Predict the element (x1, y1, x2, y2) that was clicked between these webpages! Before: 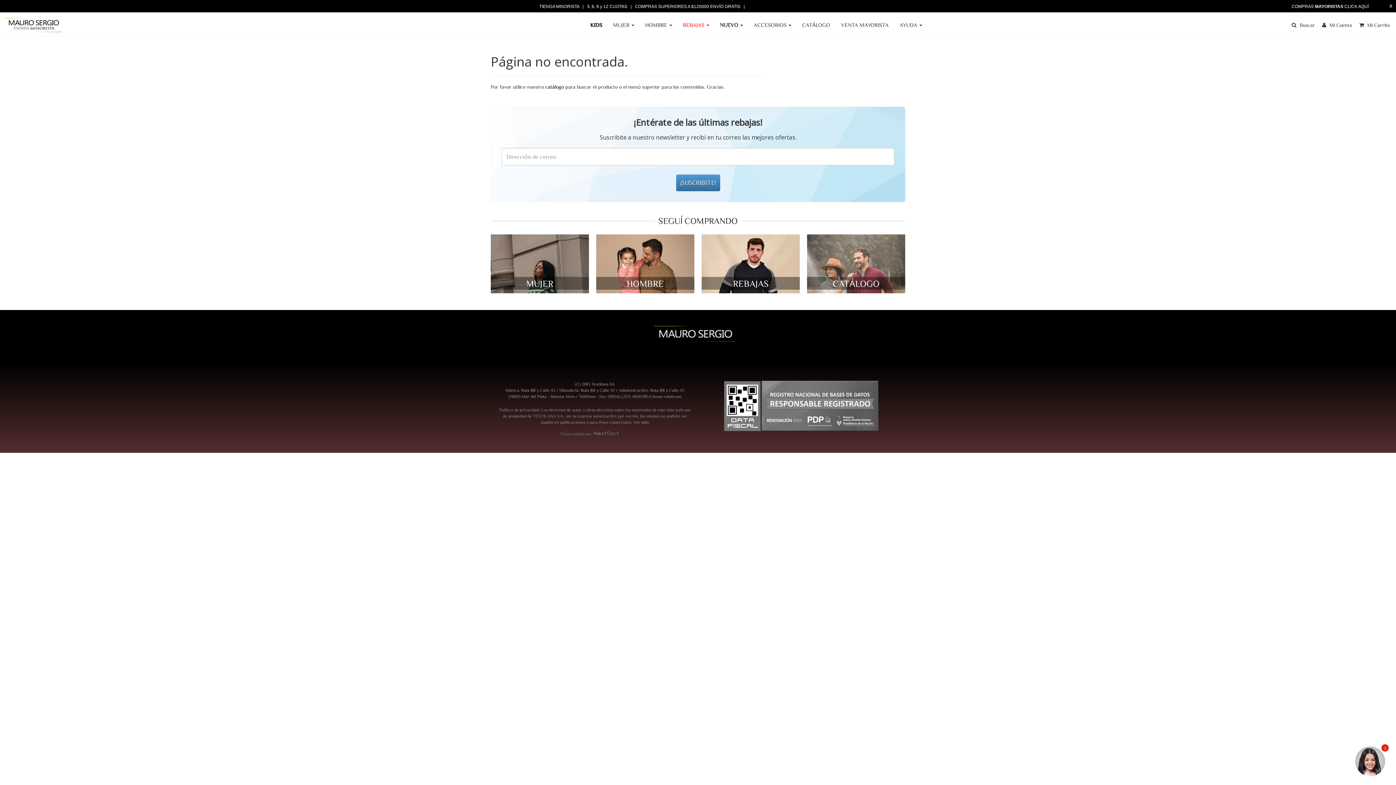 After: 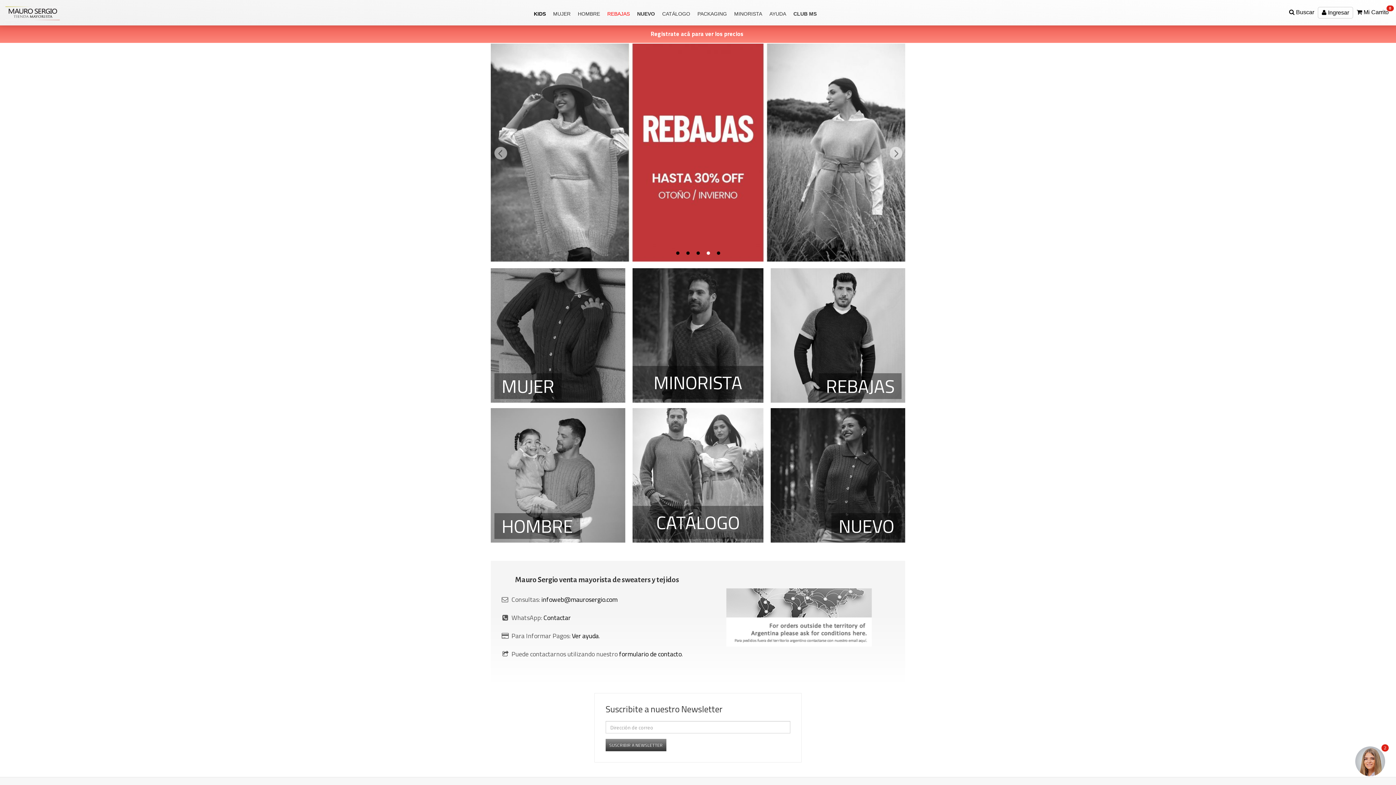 Action: label: VENTA MAYORISTA bbox: (835, 16, 894, 34)